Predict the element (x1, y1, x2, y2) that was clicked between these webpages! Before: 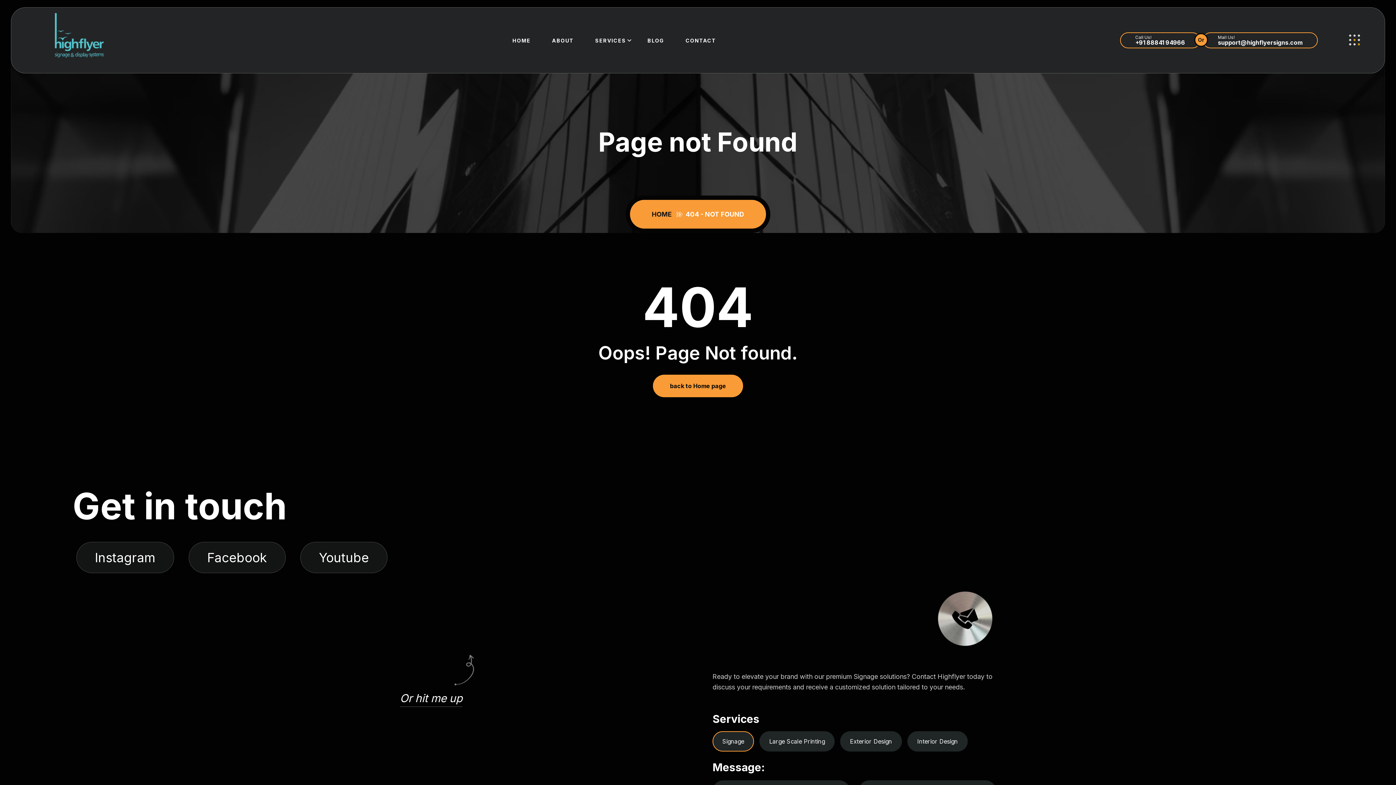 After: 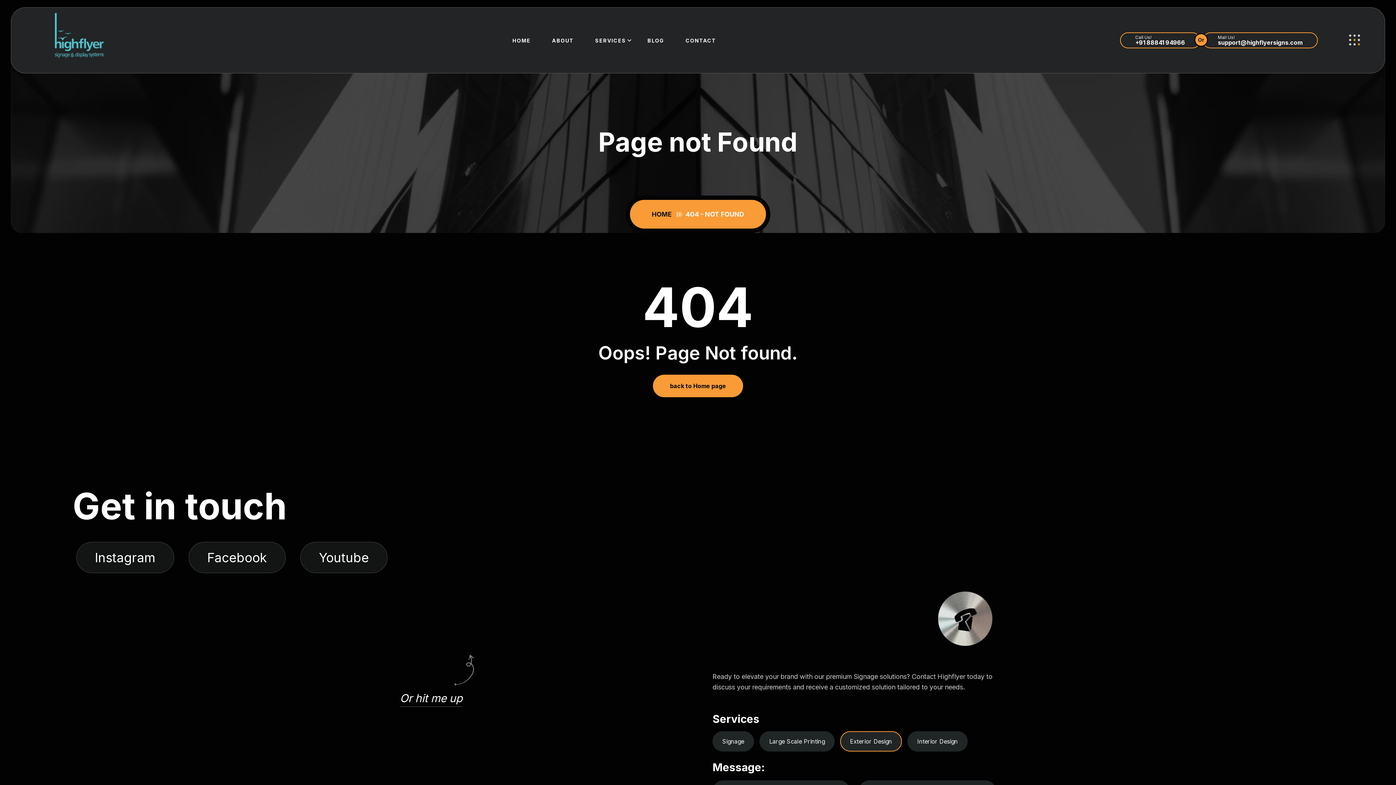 Action: label: Exterior Design bbox: (840, 731, 902, 752)